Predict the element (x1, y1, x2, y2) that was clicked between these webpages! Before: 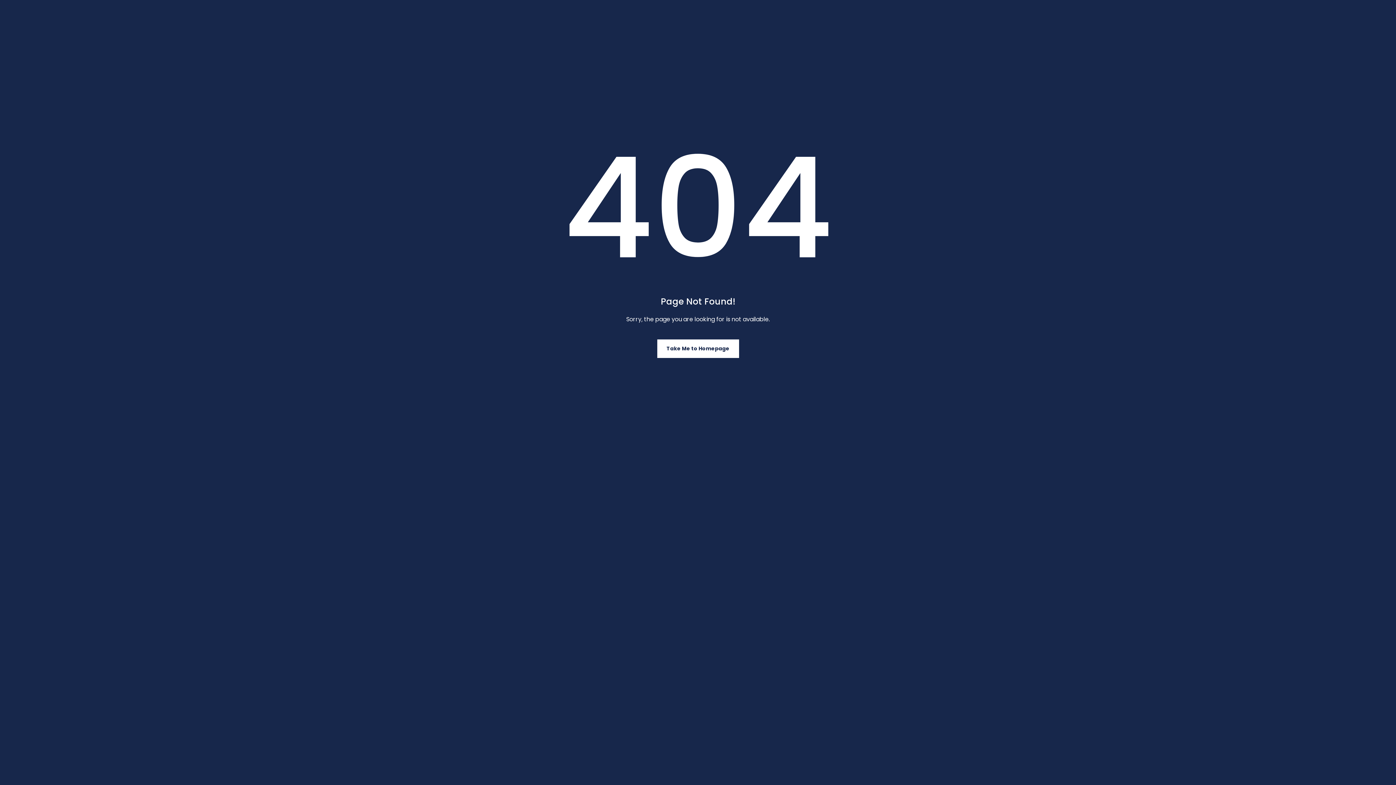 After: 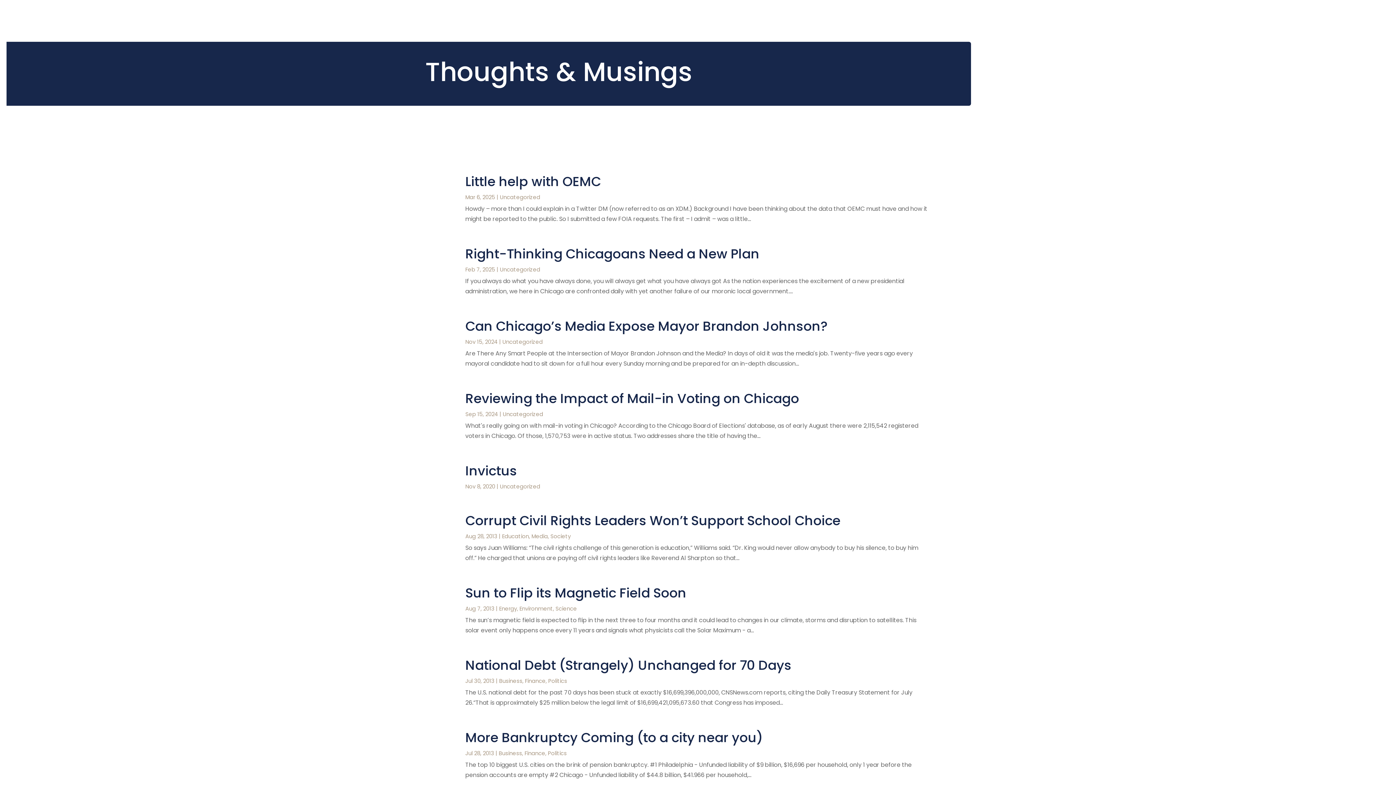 Action: label: Take Me to Homepage bbox: (657, 339, 739, 358)